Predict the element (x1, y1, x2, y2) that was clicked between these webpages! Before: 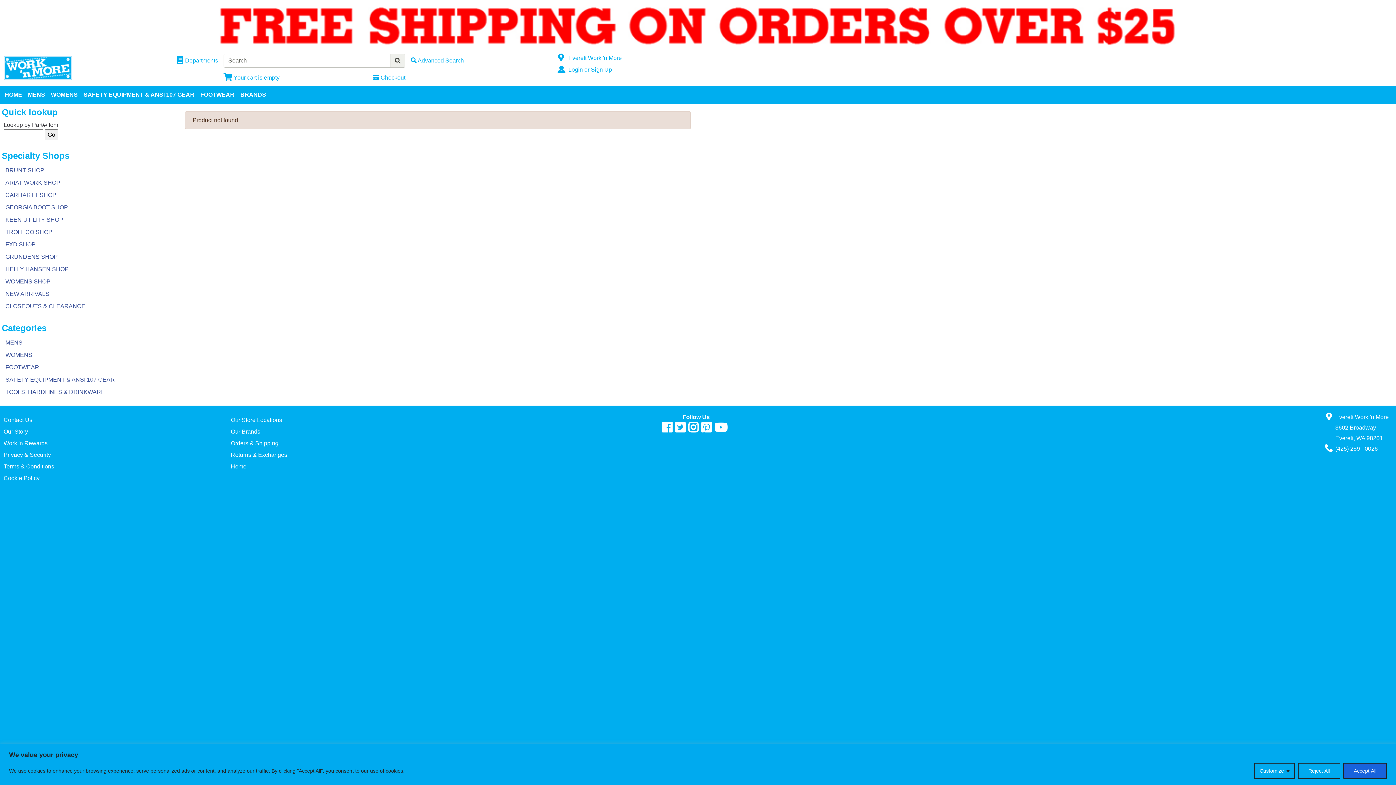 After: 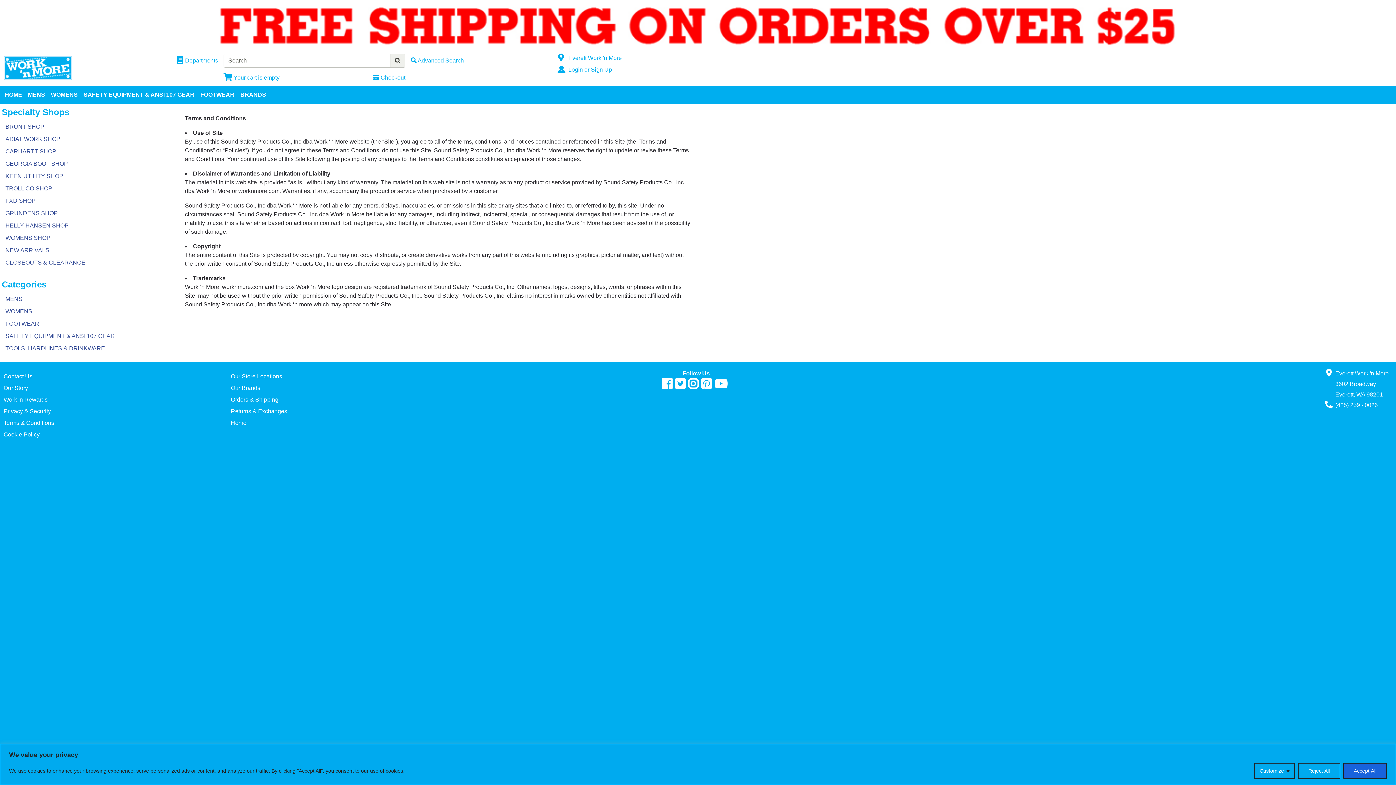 Action: bbox: (3, 459, 230, 471) label: Terms & Conditions